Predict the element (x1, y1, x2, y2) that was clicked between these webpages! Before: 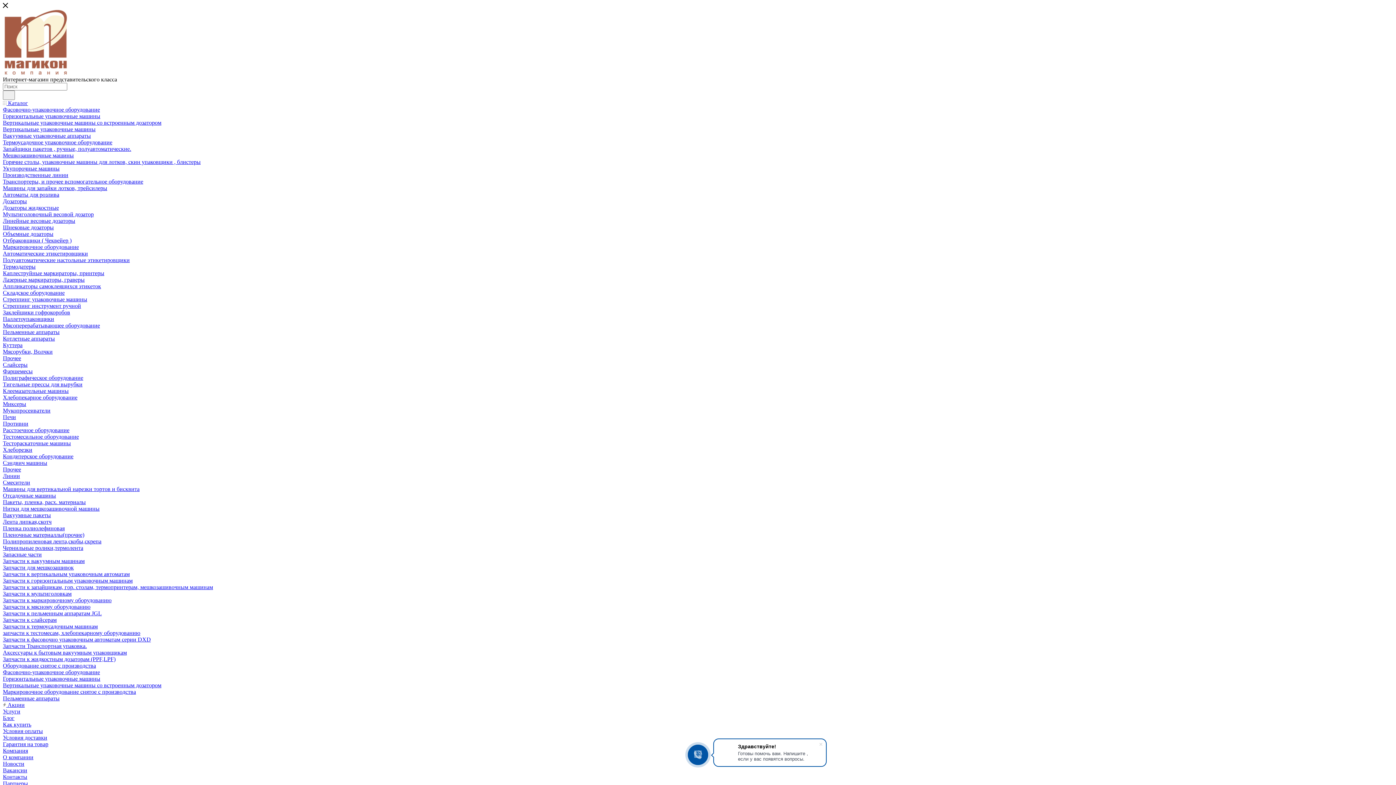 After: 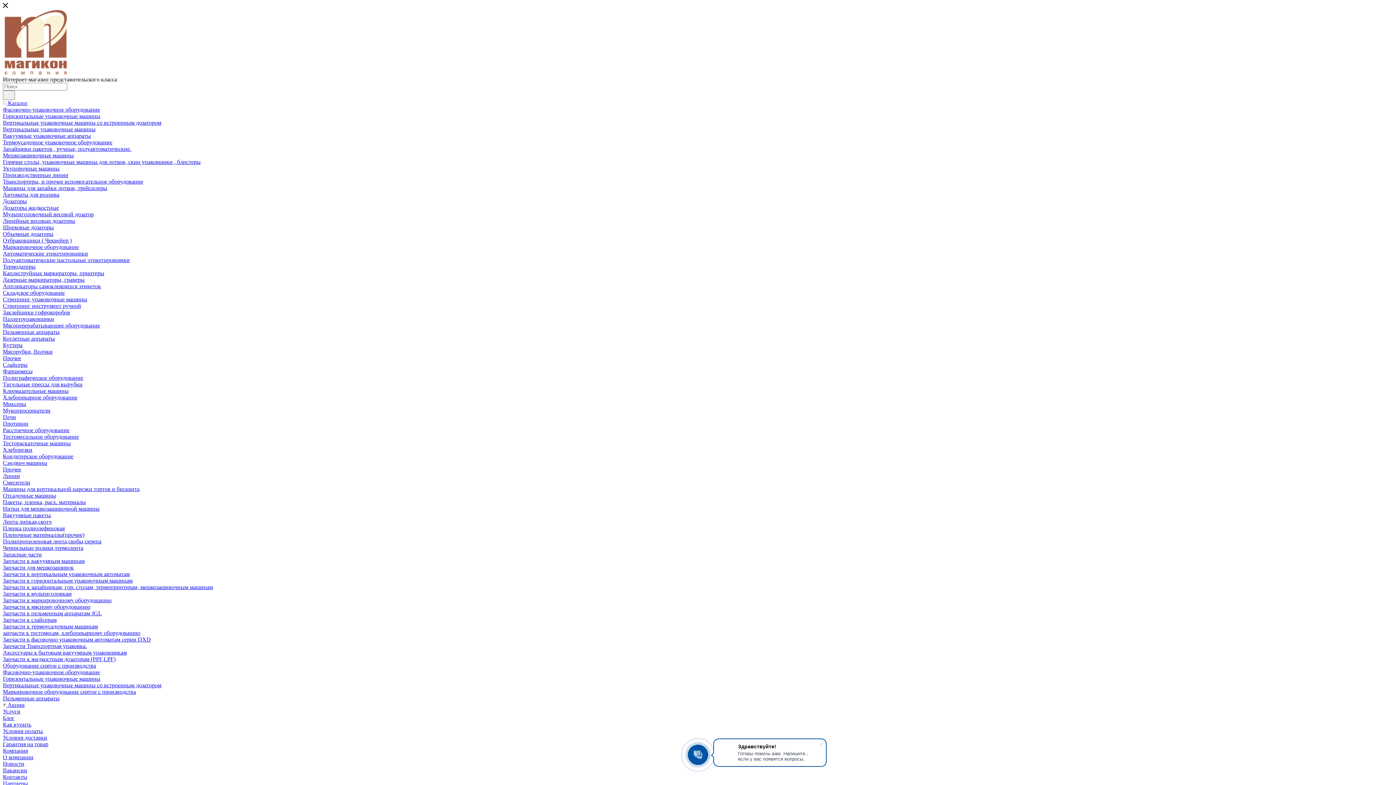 Action: bbox: (2, 643, 86, 649) label: Запчасти Транспортная упаковка.